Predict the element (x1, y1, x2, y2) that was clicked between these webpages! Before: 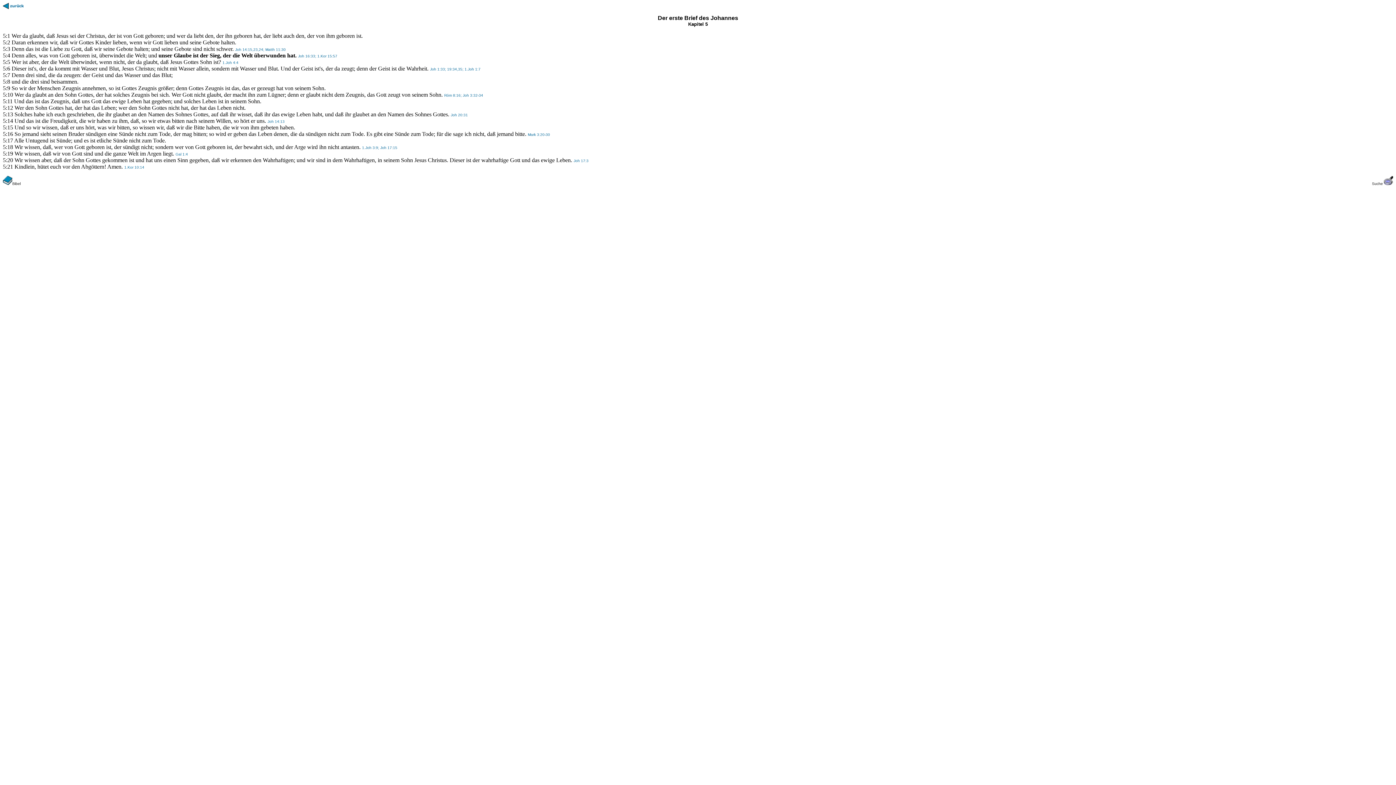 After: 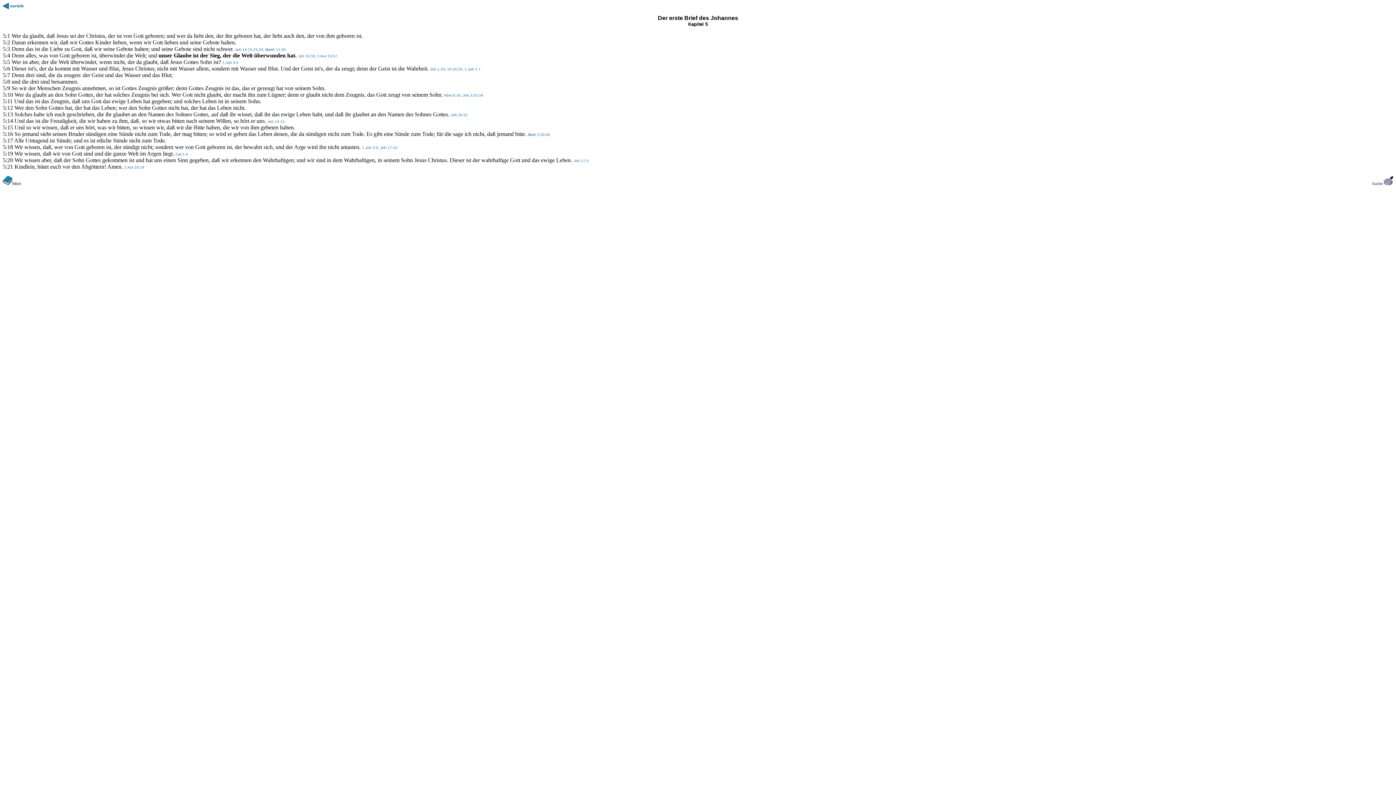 Action: label: 5:19 bbox: (2, 150, 13, 156)